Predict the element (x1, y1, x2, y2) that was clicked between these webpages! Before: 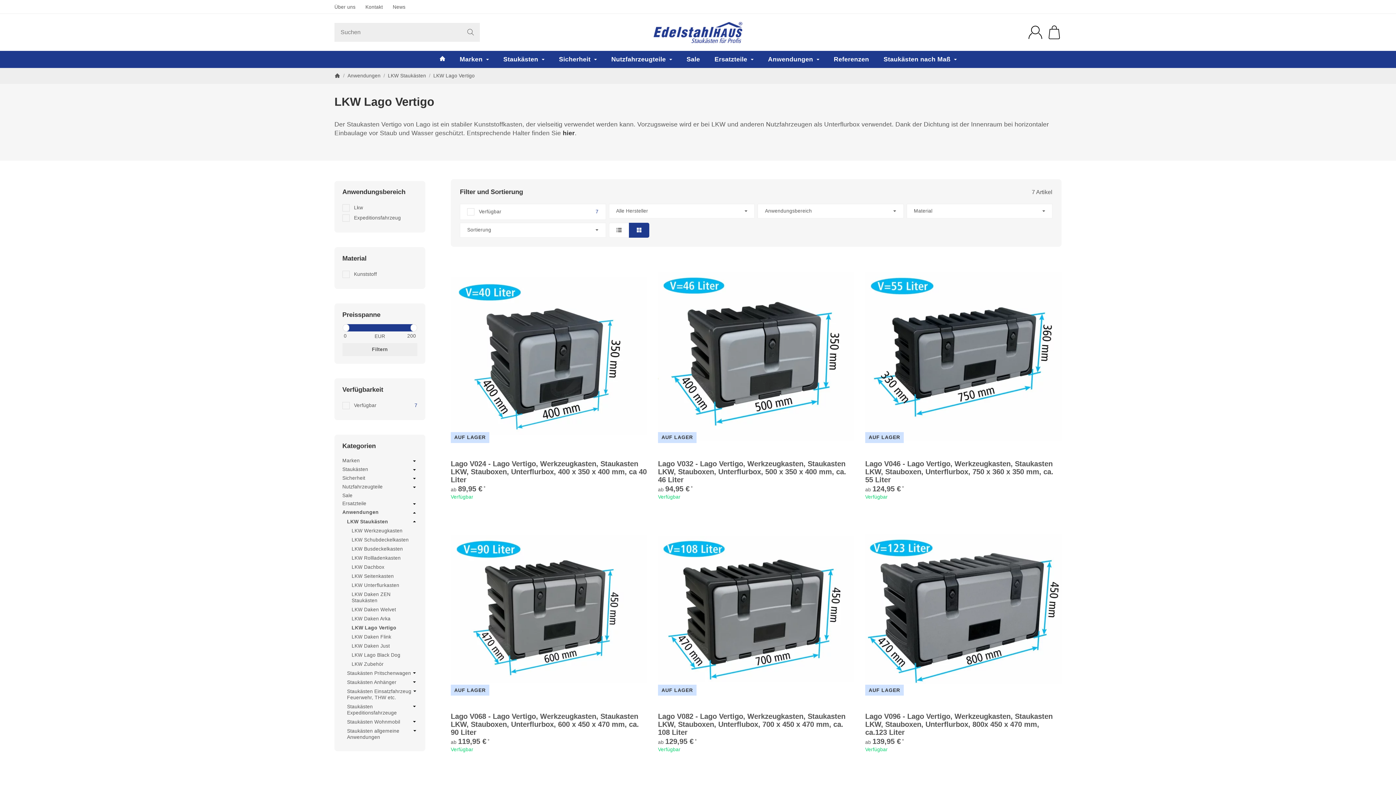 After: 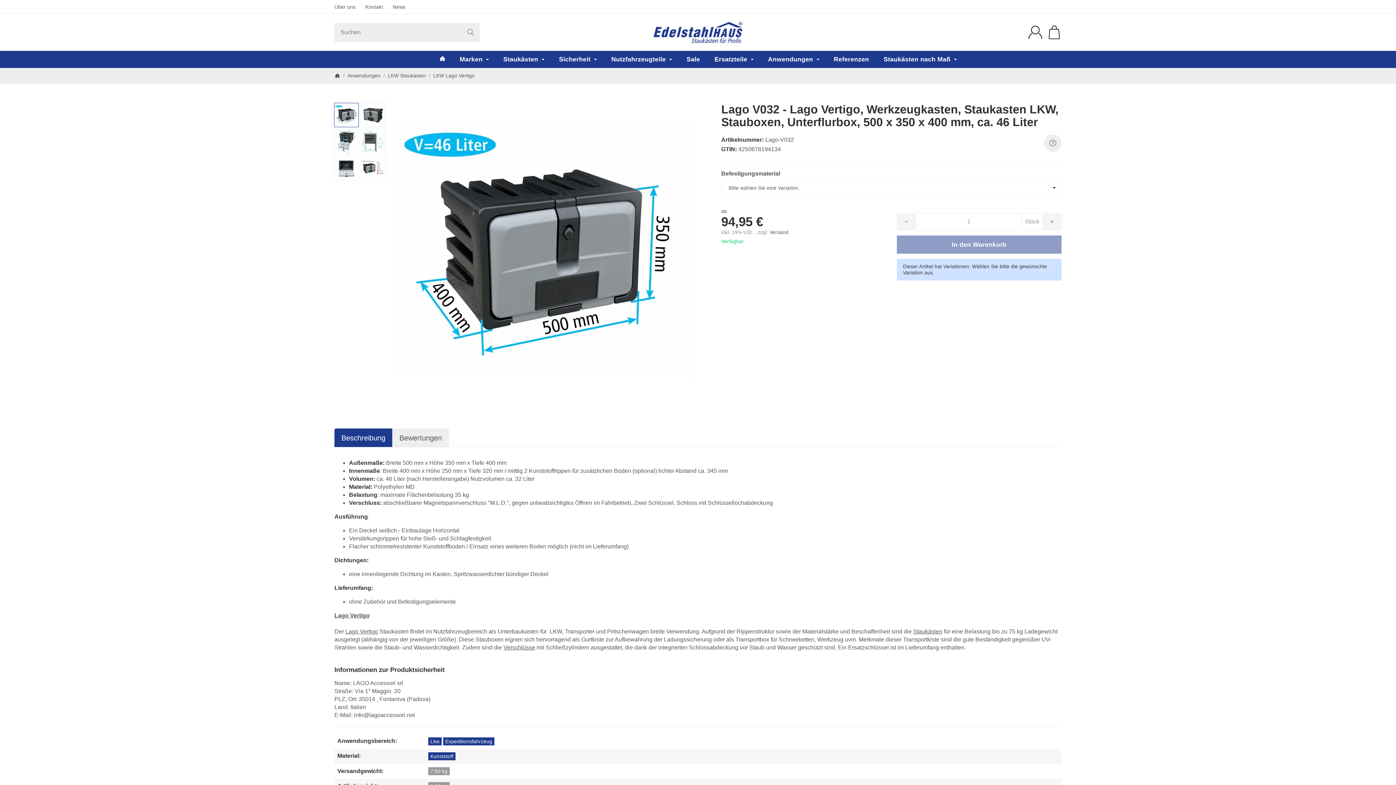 Action: label: Lago V032 - Lago Vertigo, Werkzeugkasten, Staukasten LKW, Stauboxen, Unterflurbox, 500 x 350 x 400 mm, ca. 46 Liter bbox: (658, 459, 854, 483)